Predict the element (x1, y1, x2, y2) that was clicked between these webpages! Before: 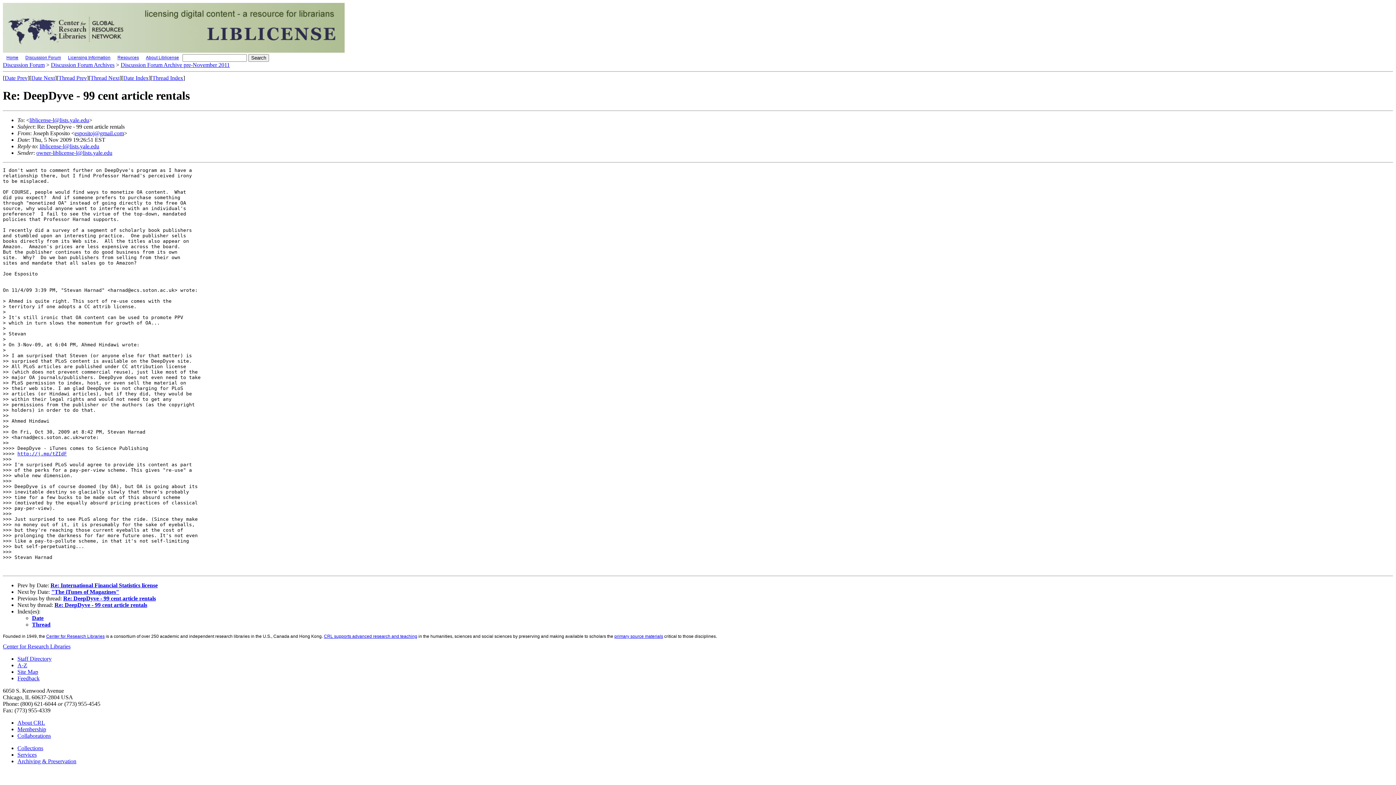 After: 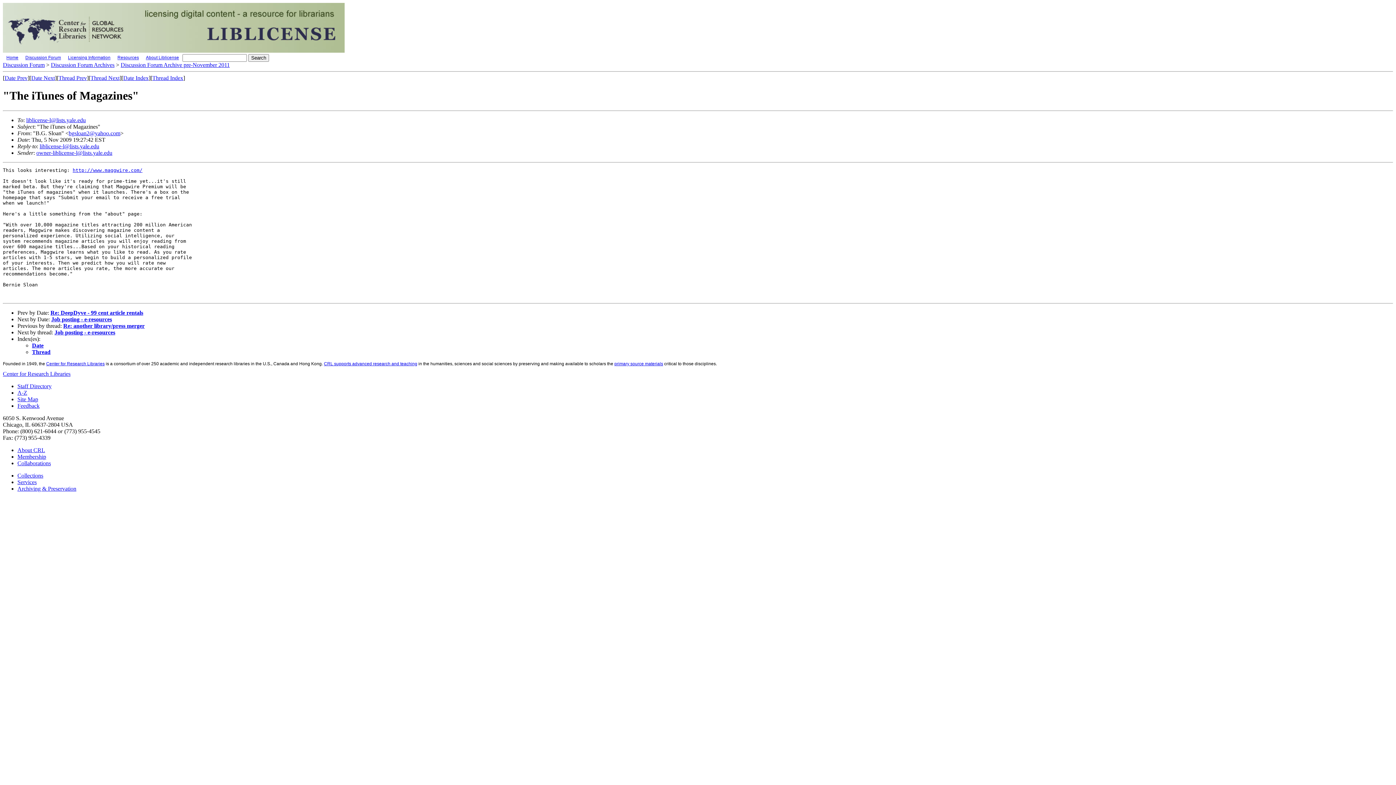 Action: bbox: (31, 74, 54, 81) label: Date Next